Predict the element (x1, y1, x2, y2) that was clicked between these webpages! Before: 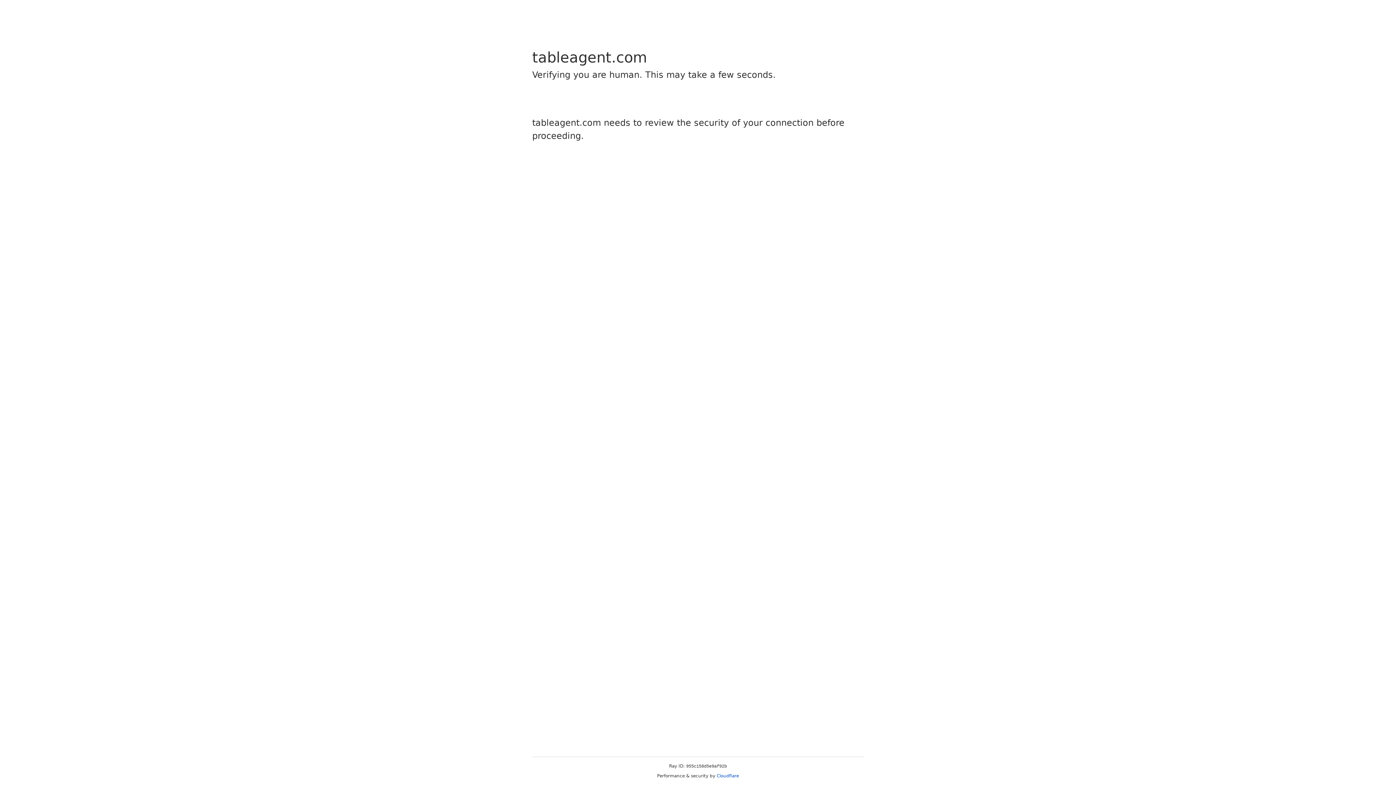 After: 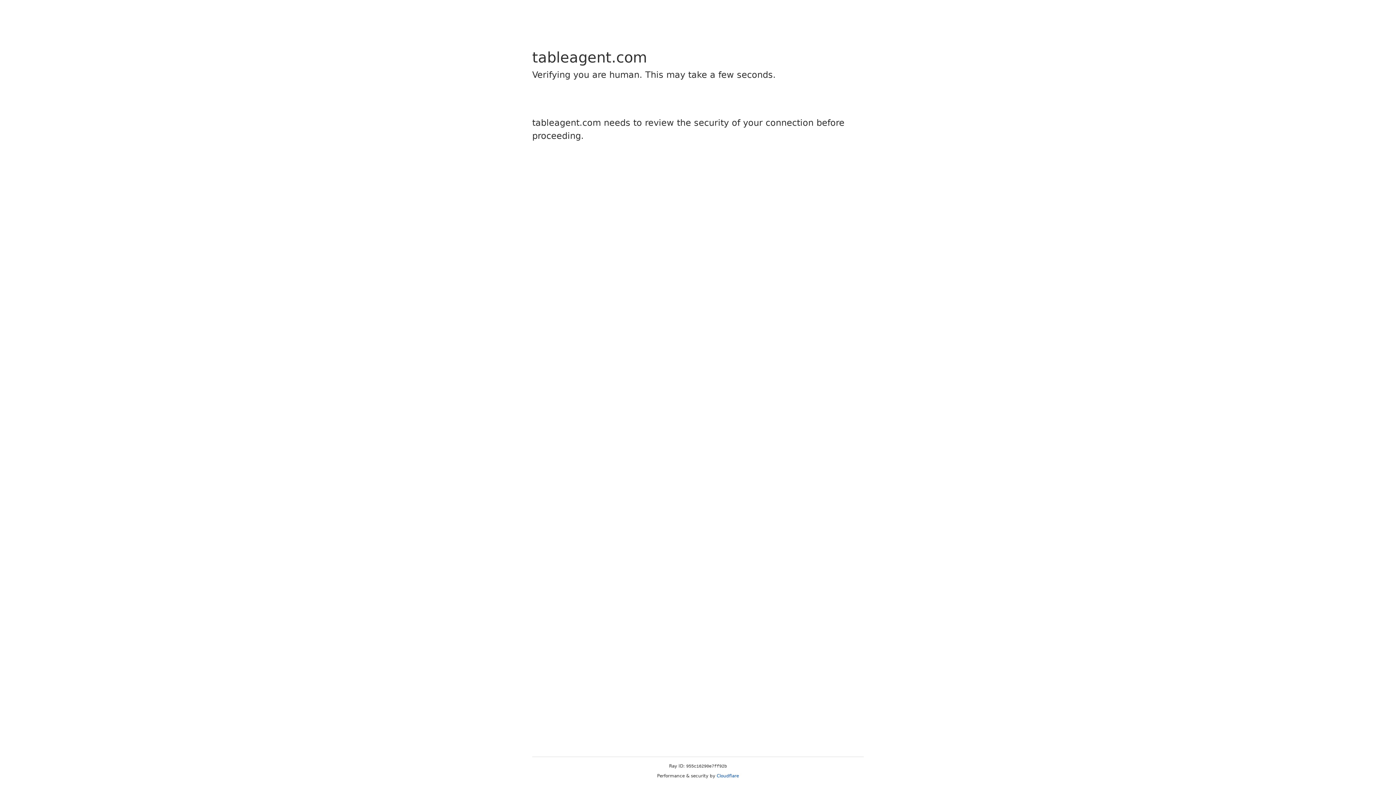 Action: bbox: (716, 773, 739, 778) label: Cloudflare